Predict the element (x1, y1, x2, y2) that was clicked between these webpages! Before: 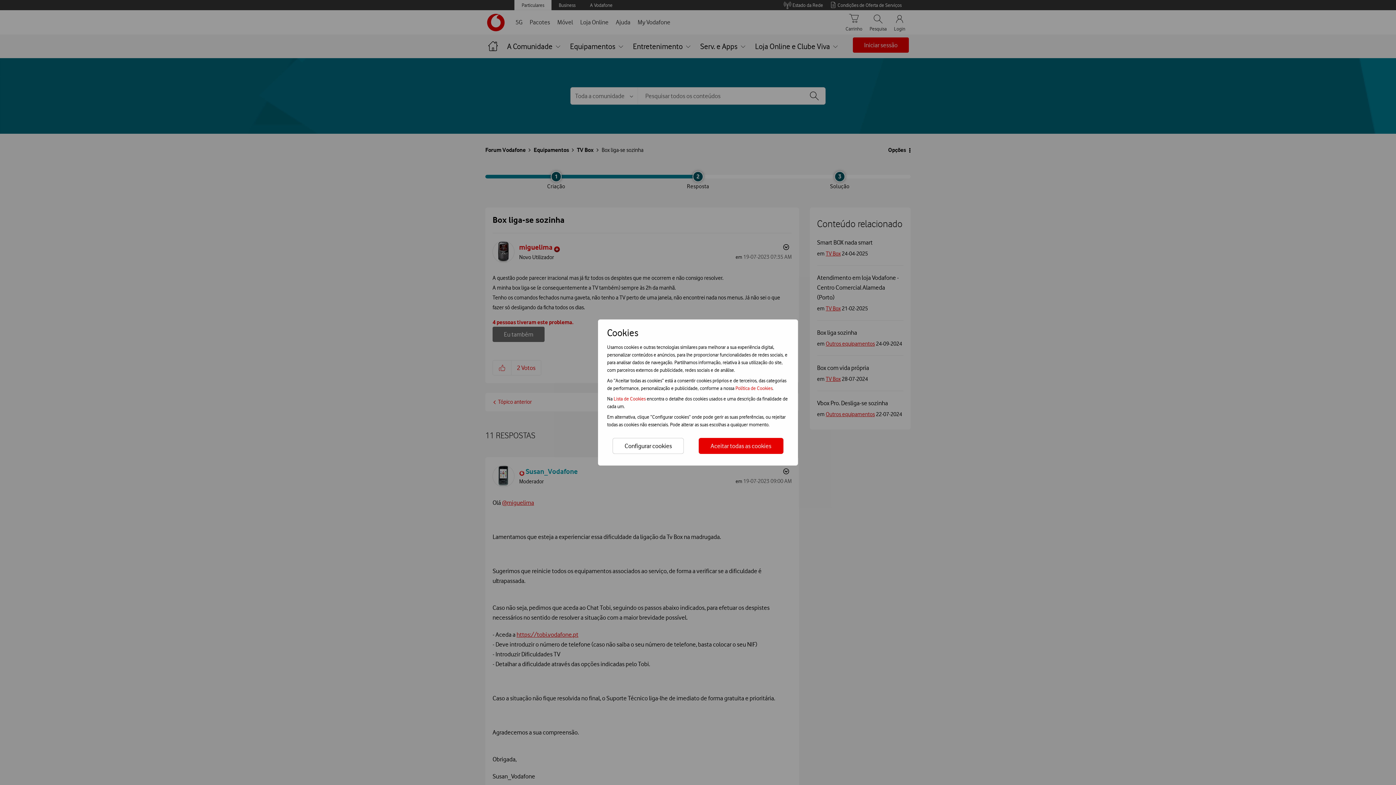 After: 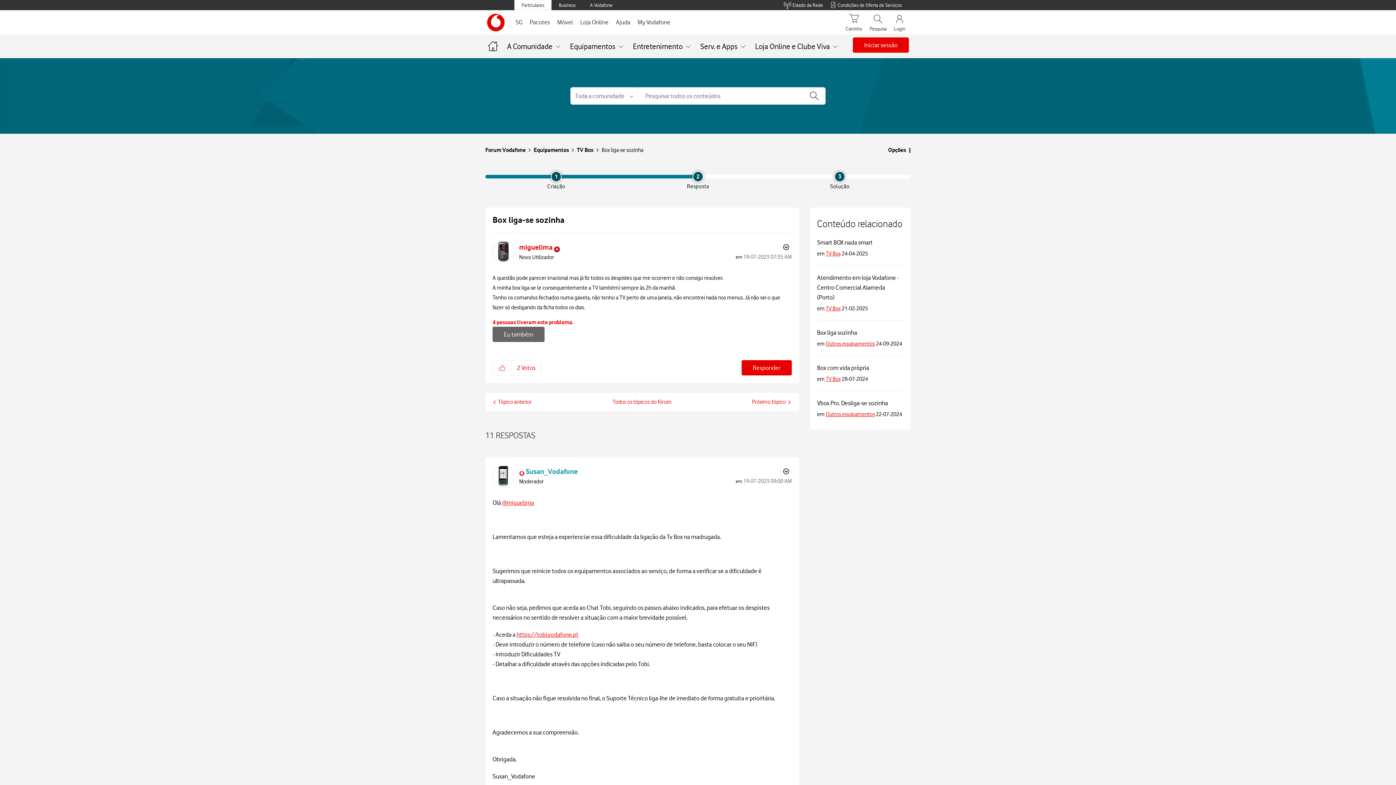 Action: label: Aceitar todas as cookies bbox: (698, 438, 783, 454)